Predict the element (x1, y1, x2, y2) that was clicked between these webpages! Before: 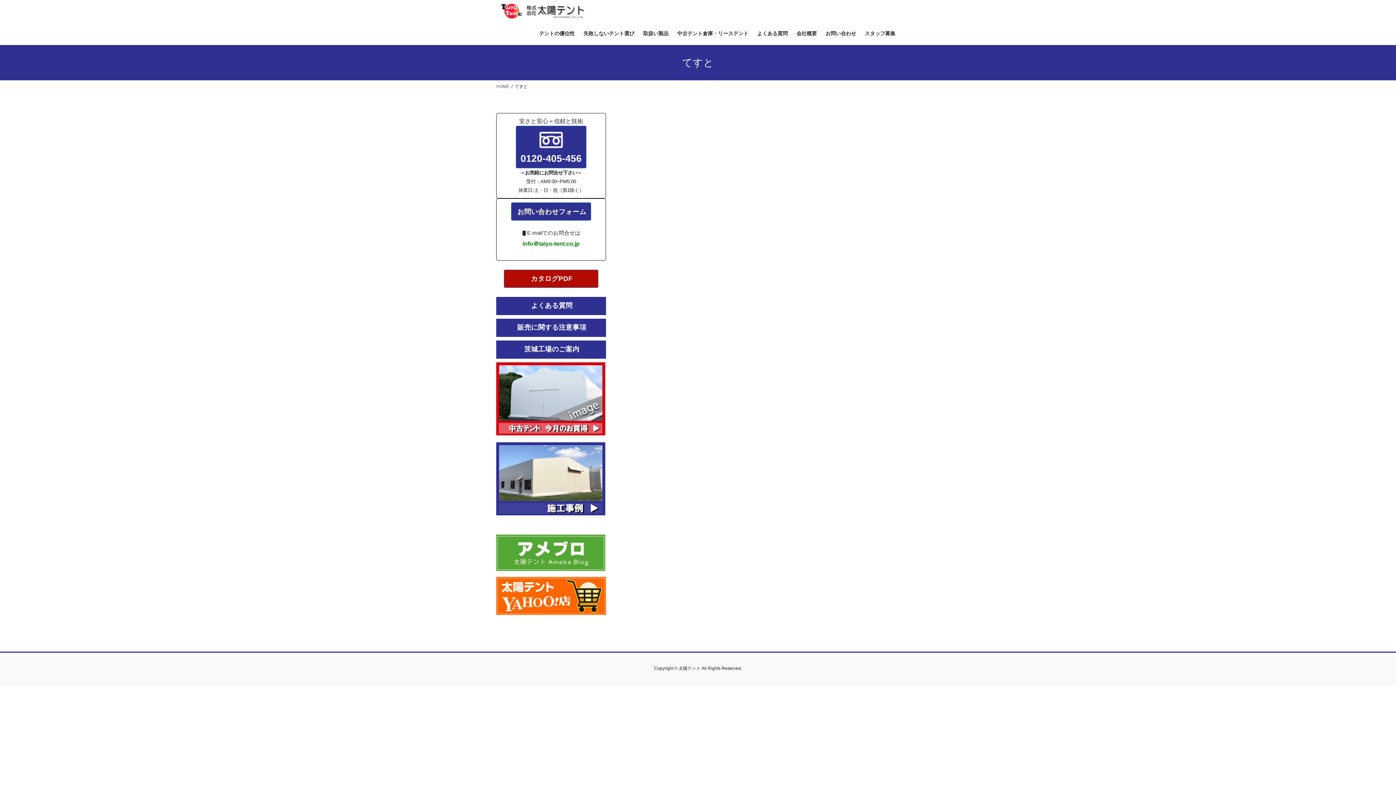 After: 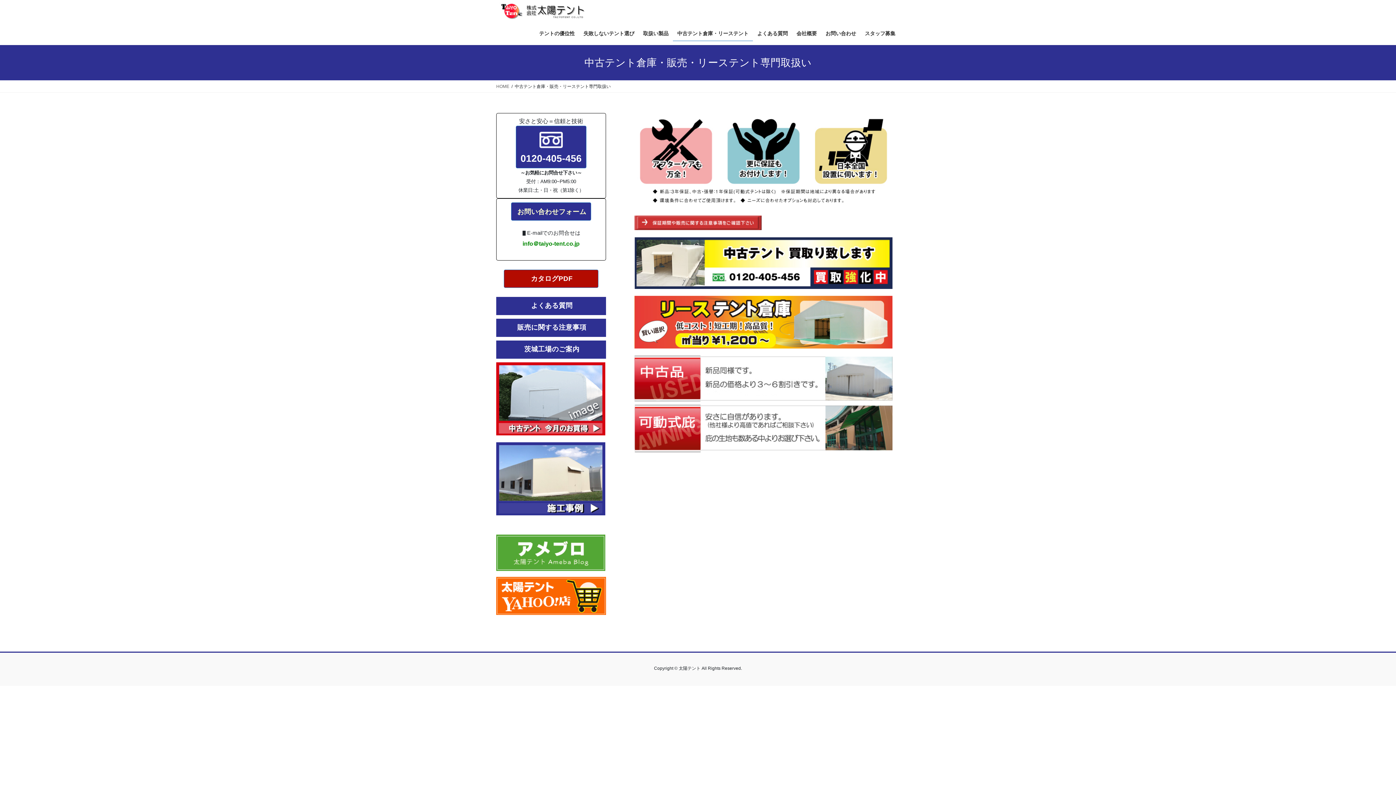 Action: bbox: (673, 25, 753, 41) label: 中古テント倉庫・リーステント